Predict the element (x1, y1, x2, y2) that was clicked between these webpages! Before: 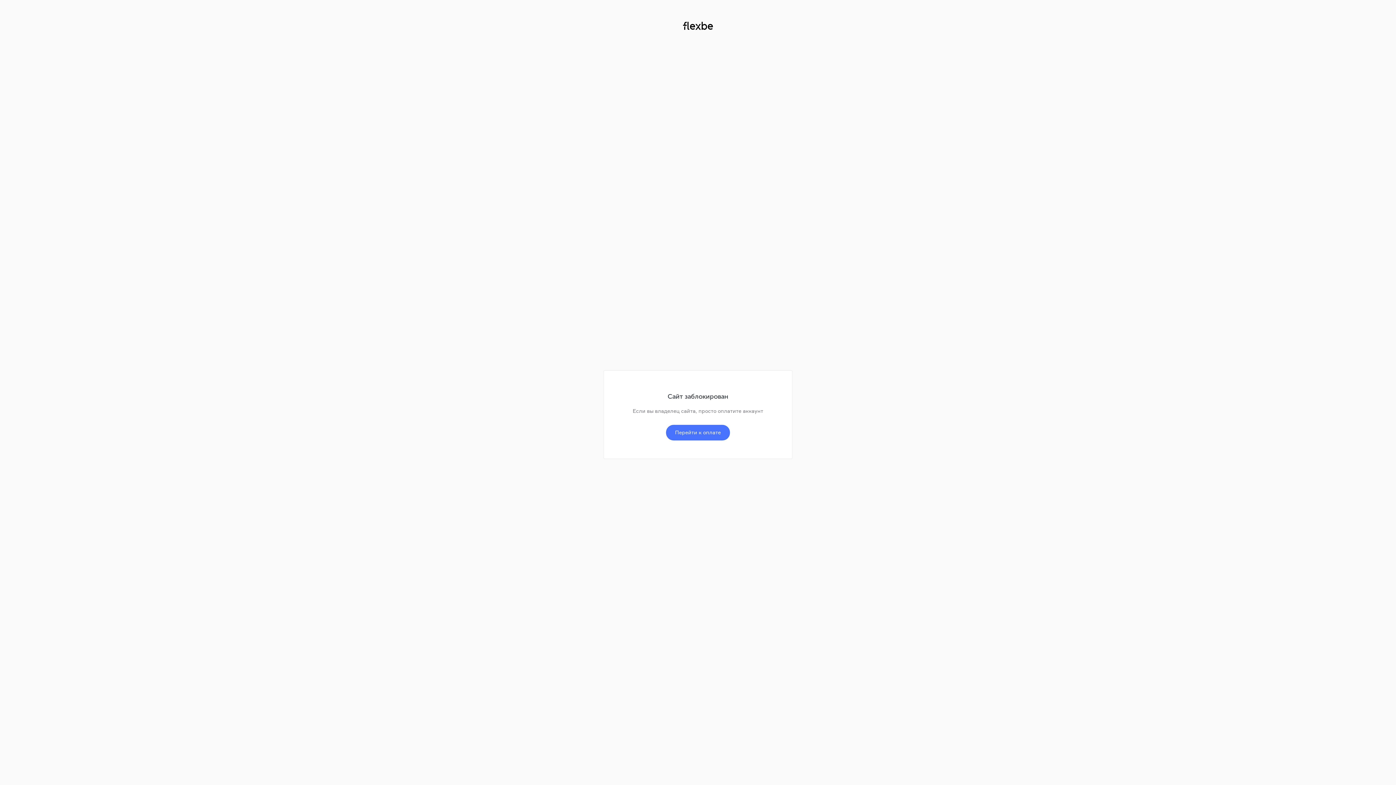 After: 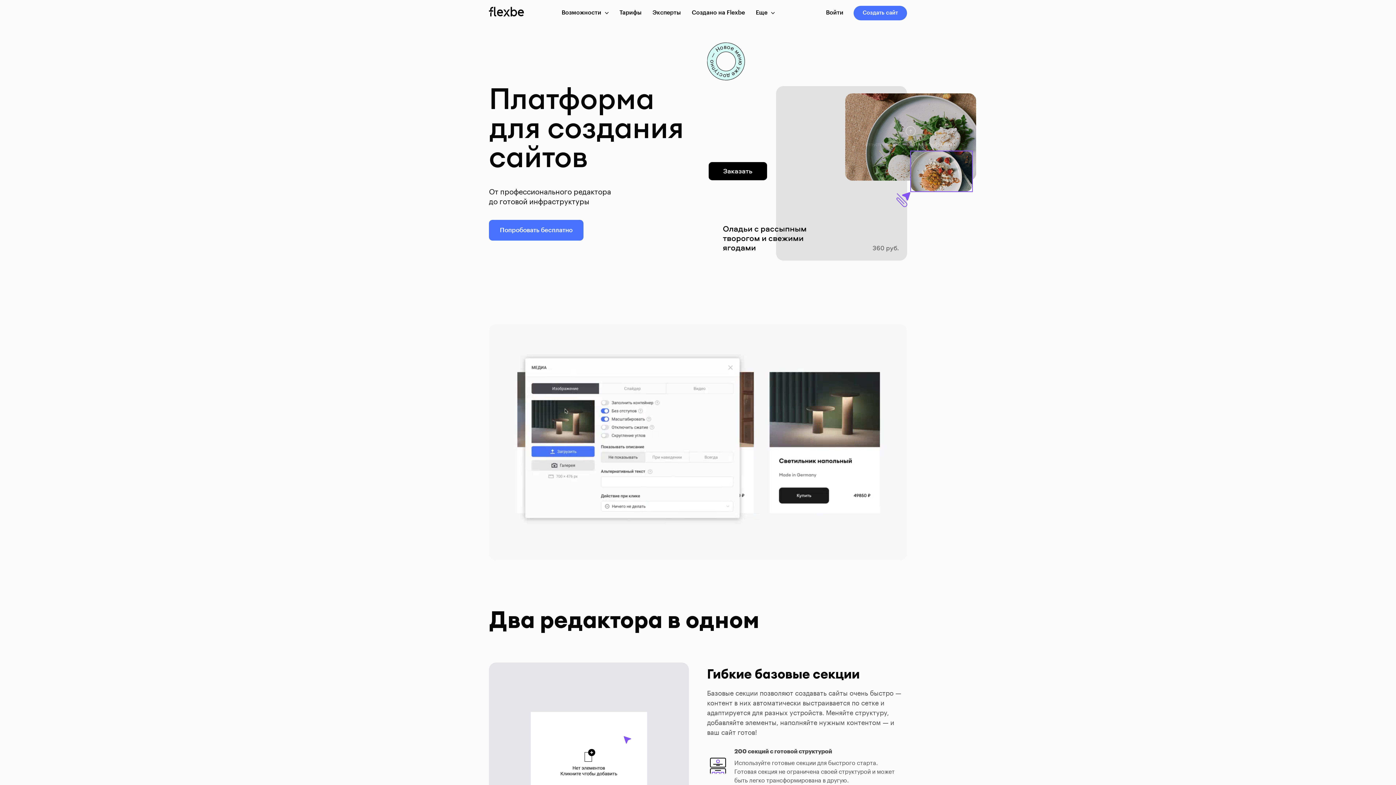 Action: bbox: (683, 21, 713, 32)